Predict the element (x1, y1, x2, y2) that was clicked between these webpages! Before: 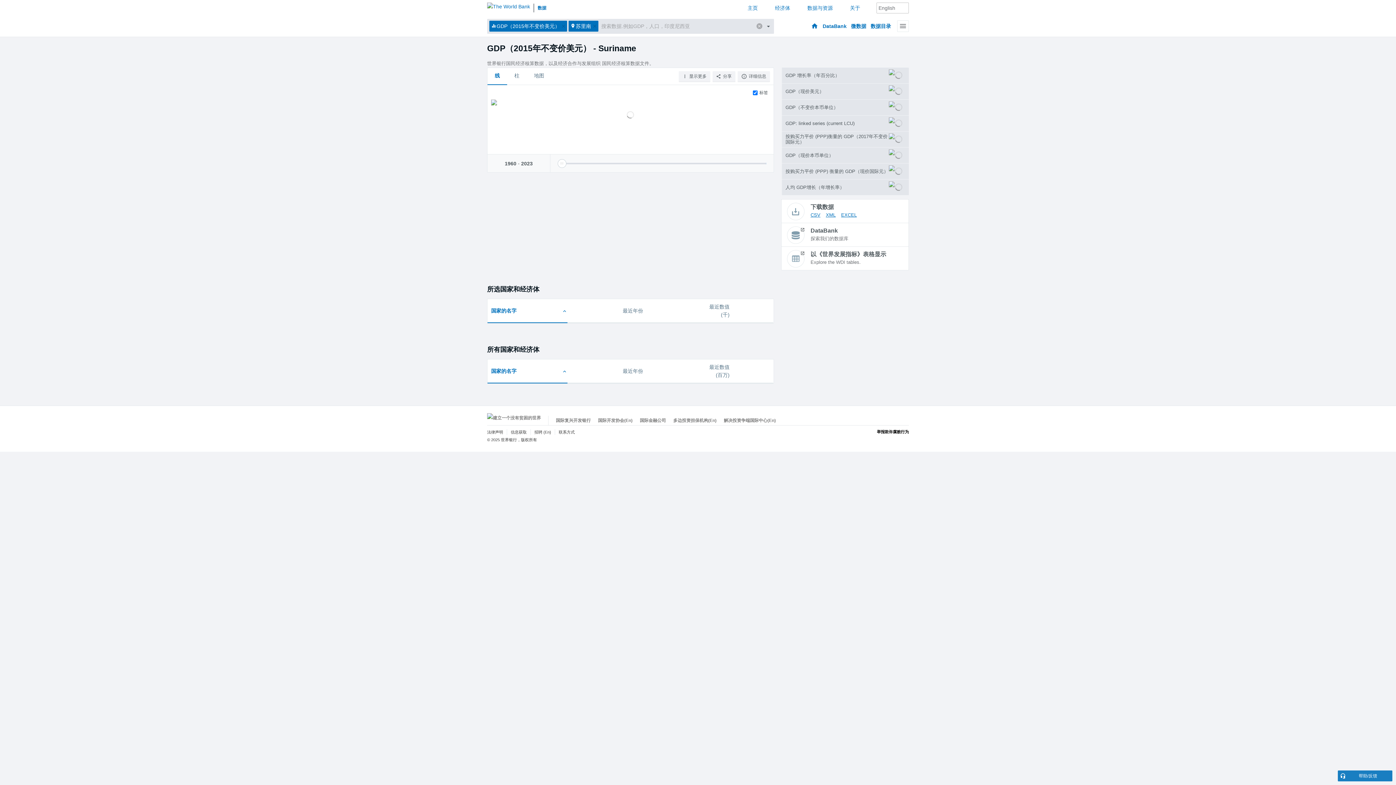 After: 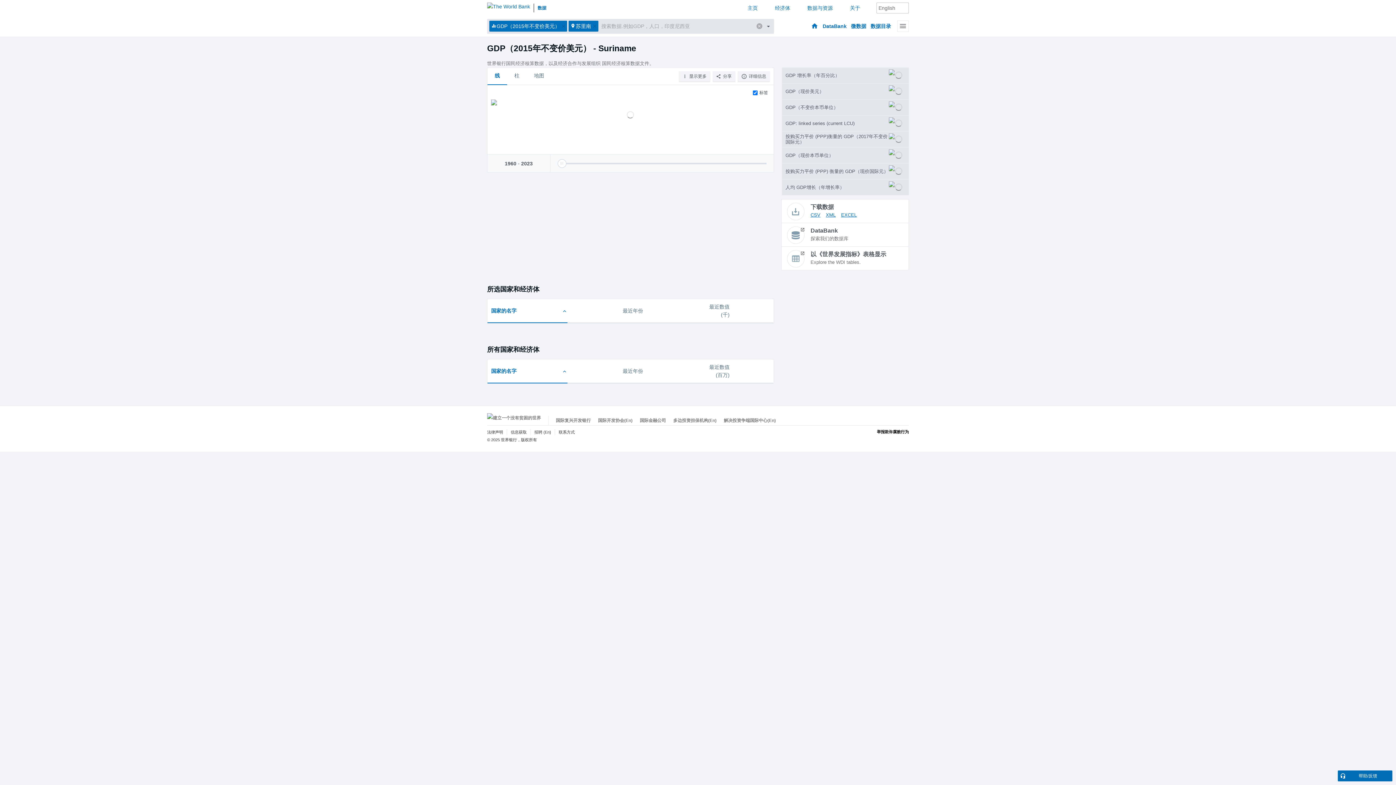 Action: label: 帮助/反馈 bbox: (1338, 770, 1392, 781)